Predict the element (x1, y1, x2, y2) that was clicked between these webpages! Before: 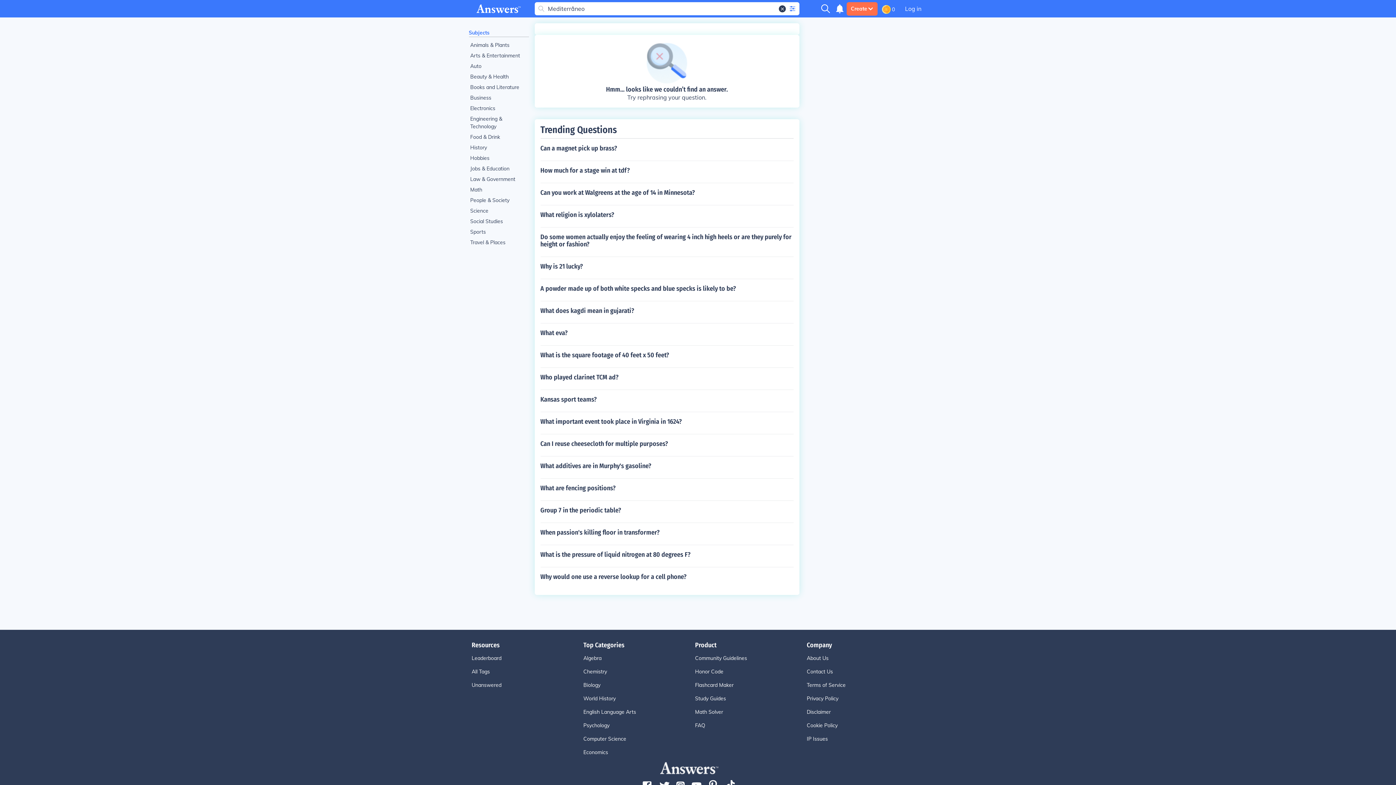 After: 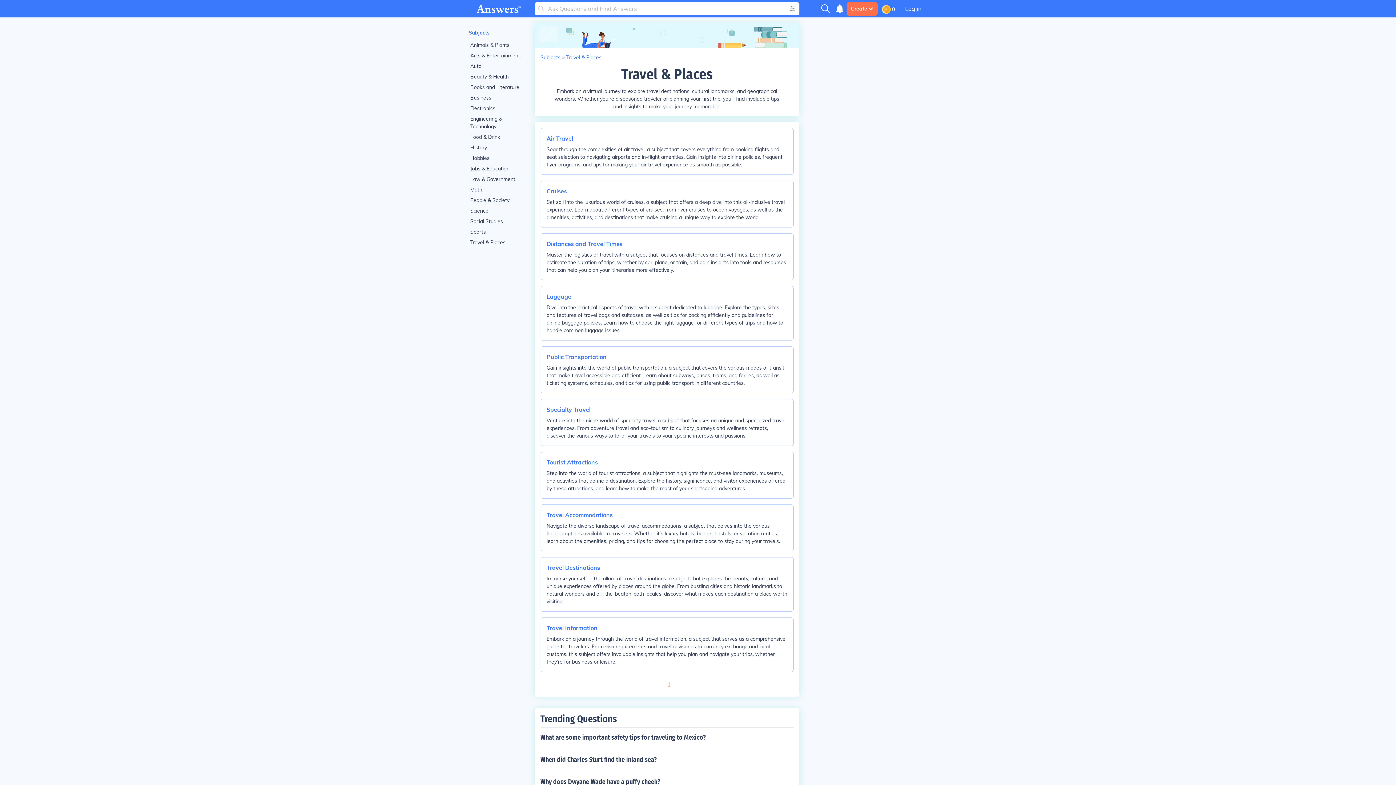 Action: bbox: (468, 237, 528, 248) label: Travel & Places